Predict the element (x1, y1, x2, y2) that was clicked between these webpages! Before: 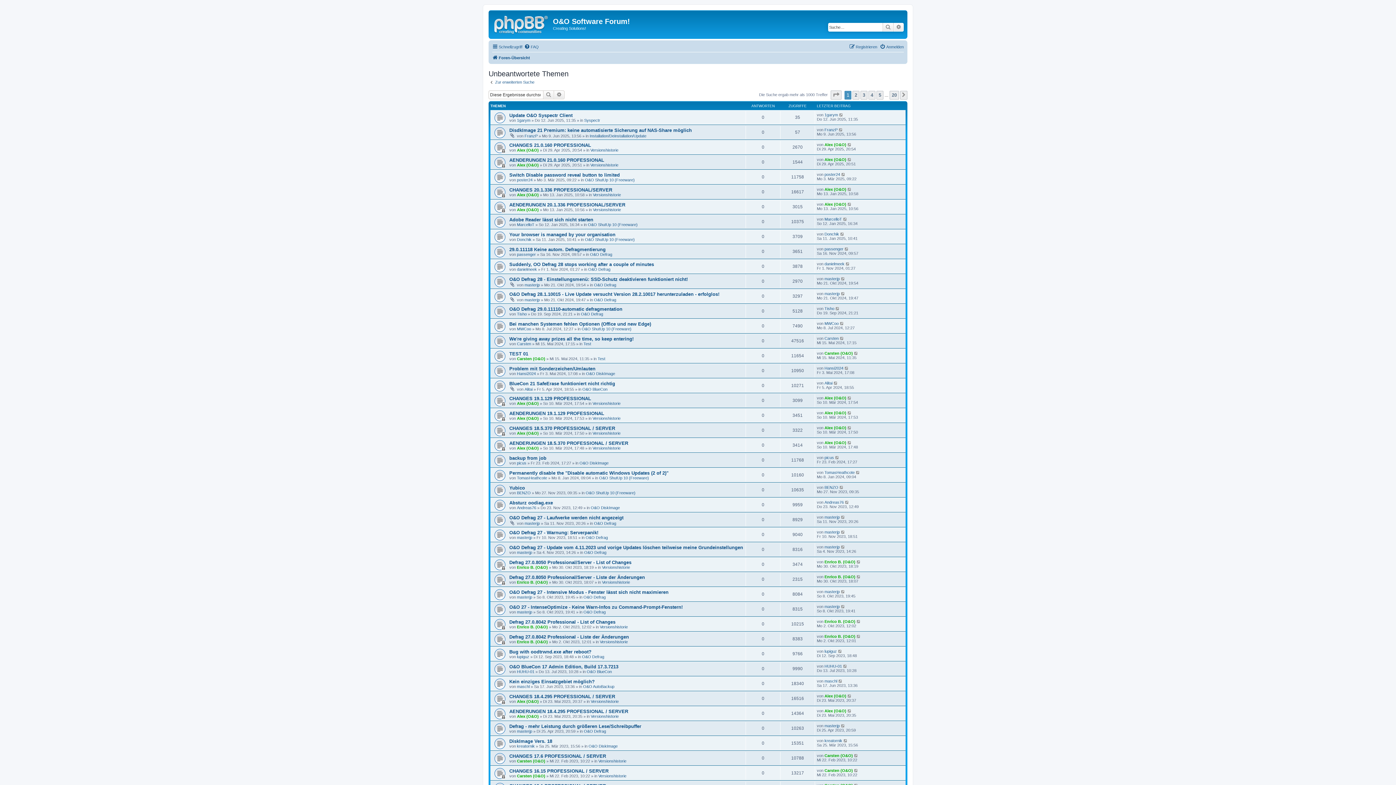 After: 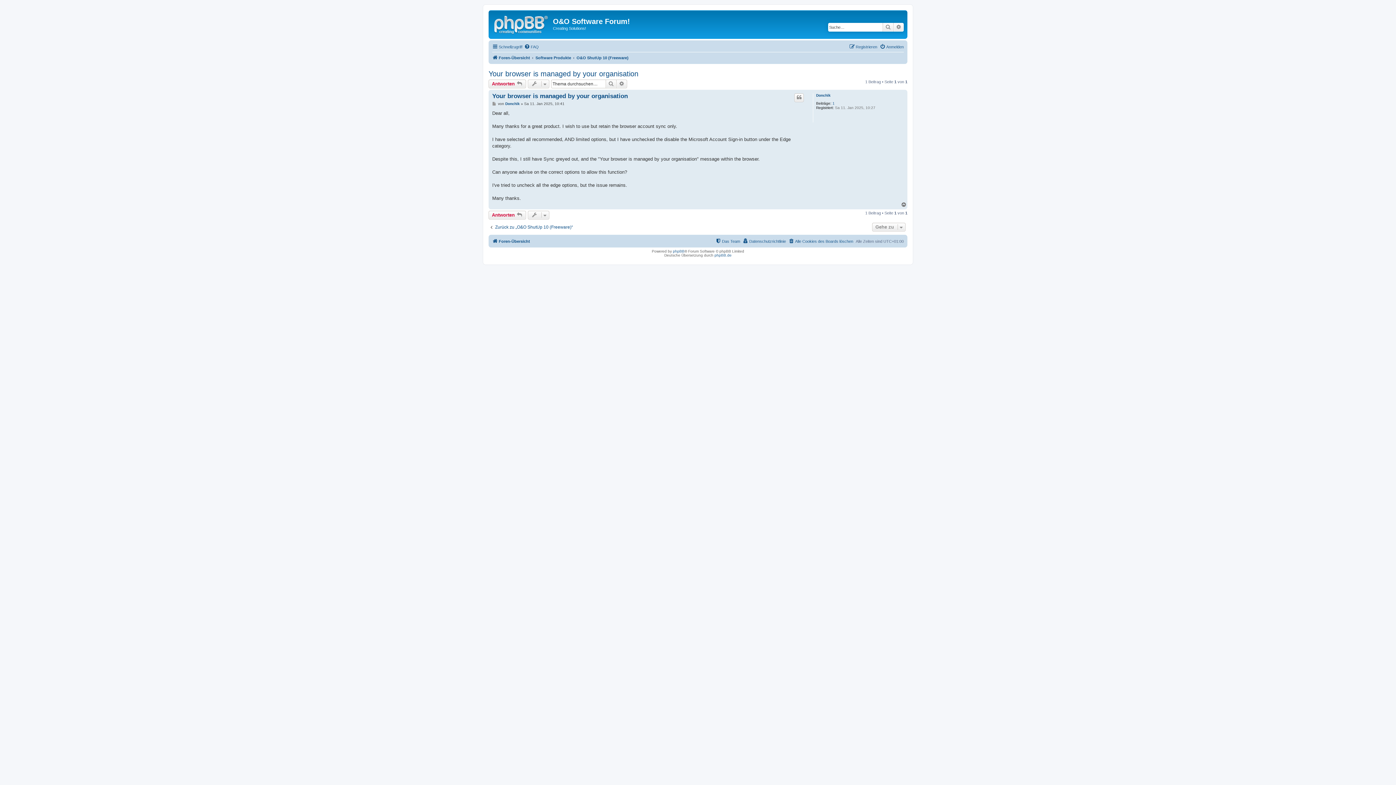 Action: bbox: (509, 232, 615, 237) label: Your browser is managed by your organisation